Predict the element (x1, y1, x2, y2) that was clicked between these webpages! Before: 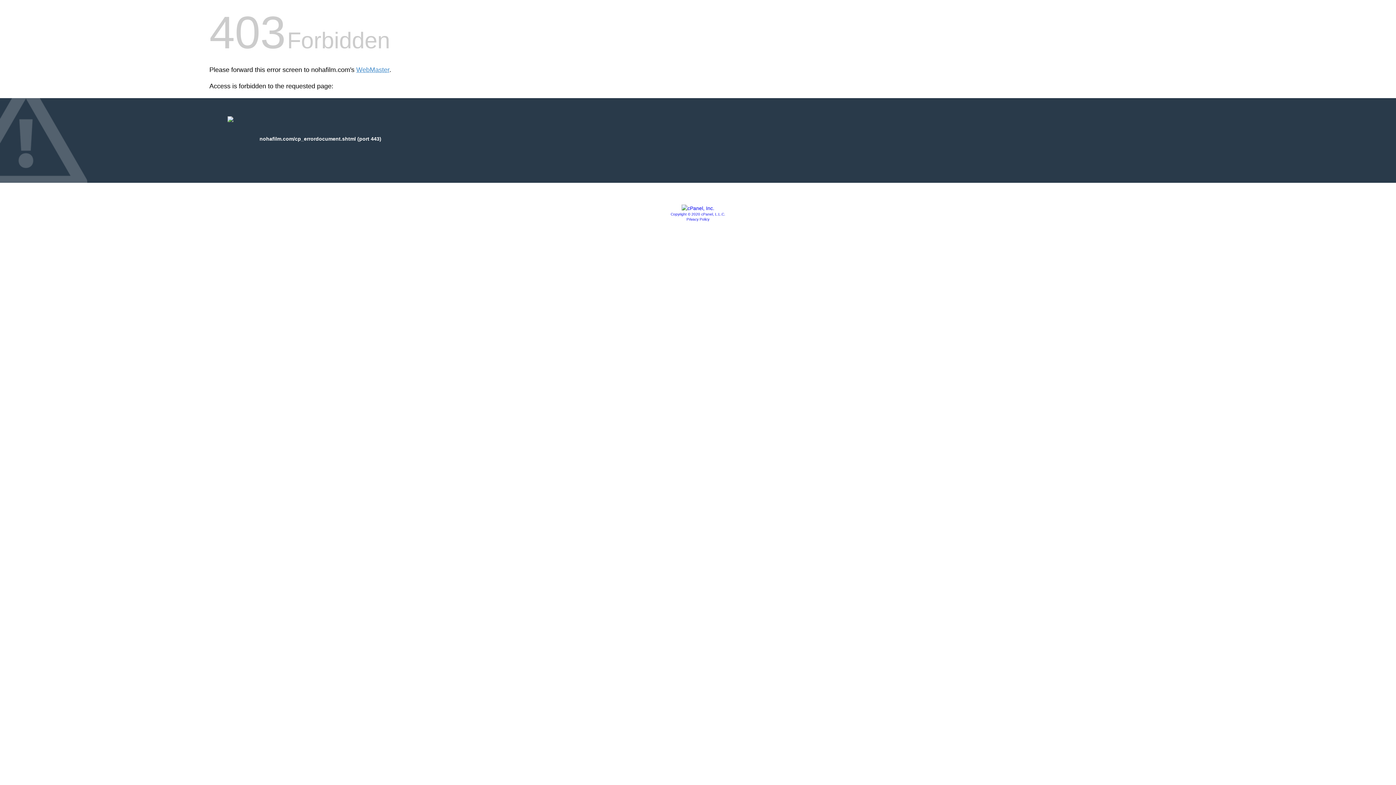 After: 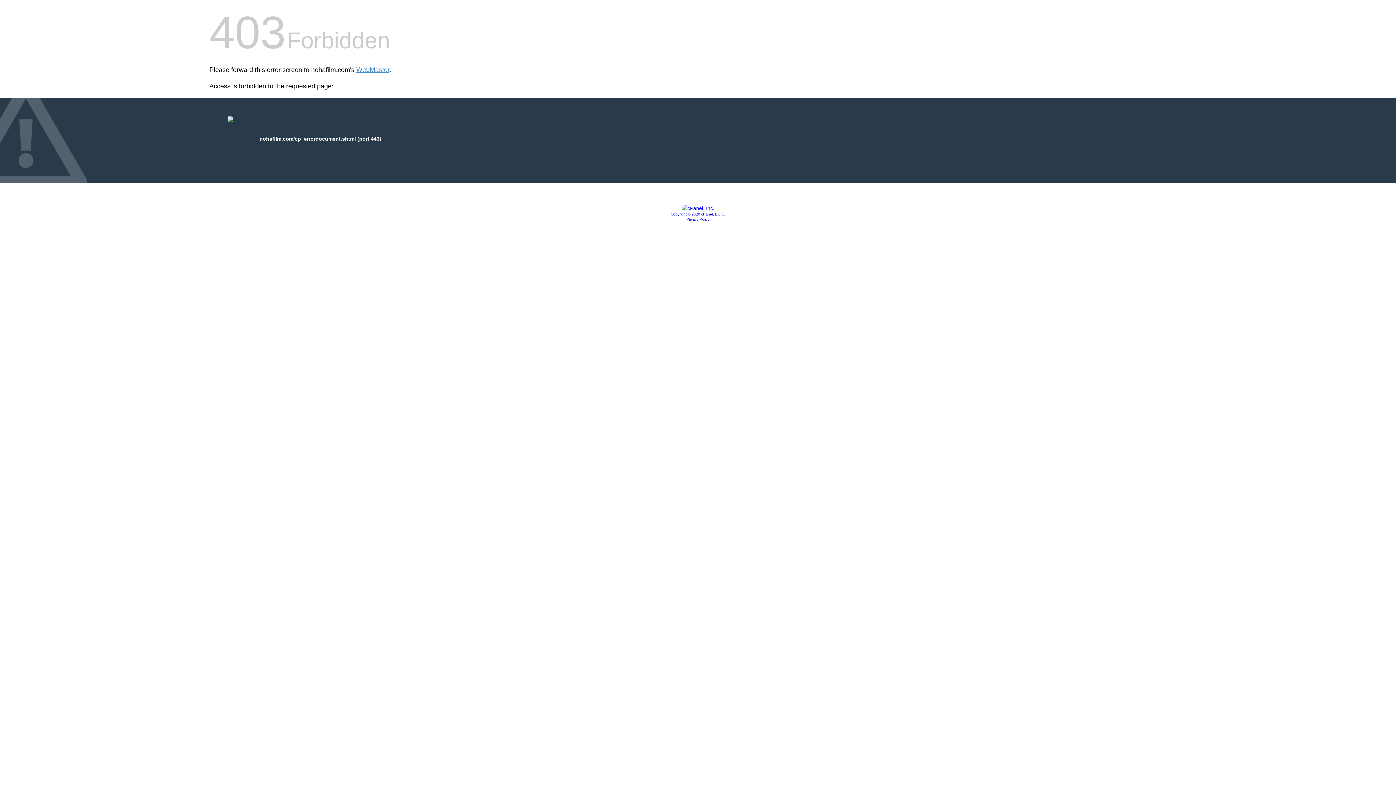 Action: label: Copyright © 2020 cPanel, L.L.C. bbox: (670, 212, 725, 216)